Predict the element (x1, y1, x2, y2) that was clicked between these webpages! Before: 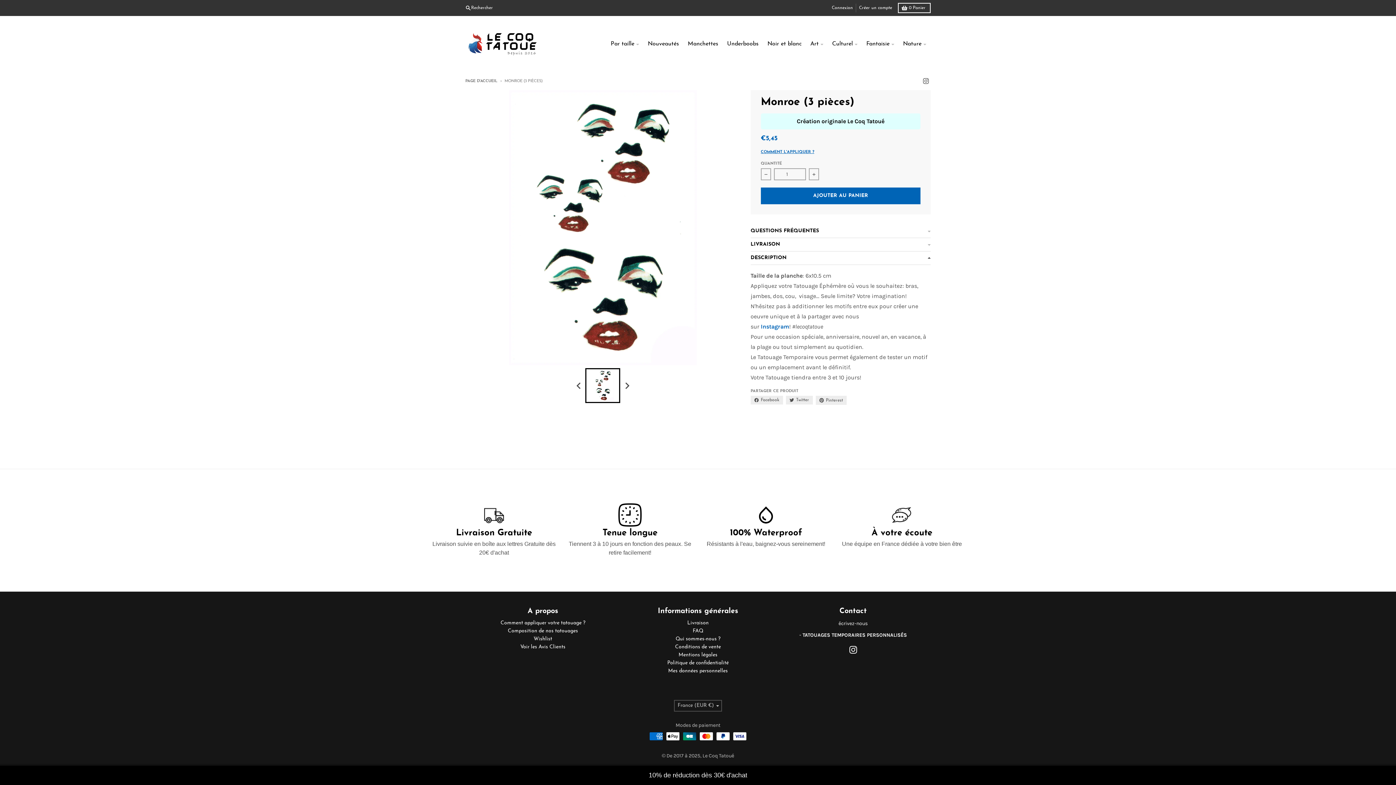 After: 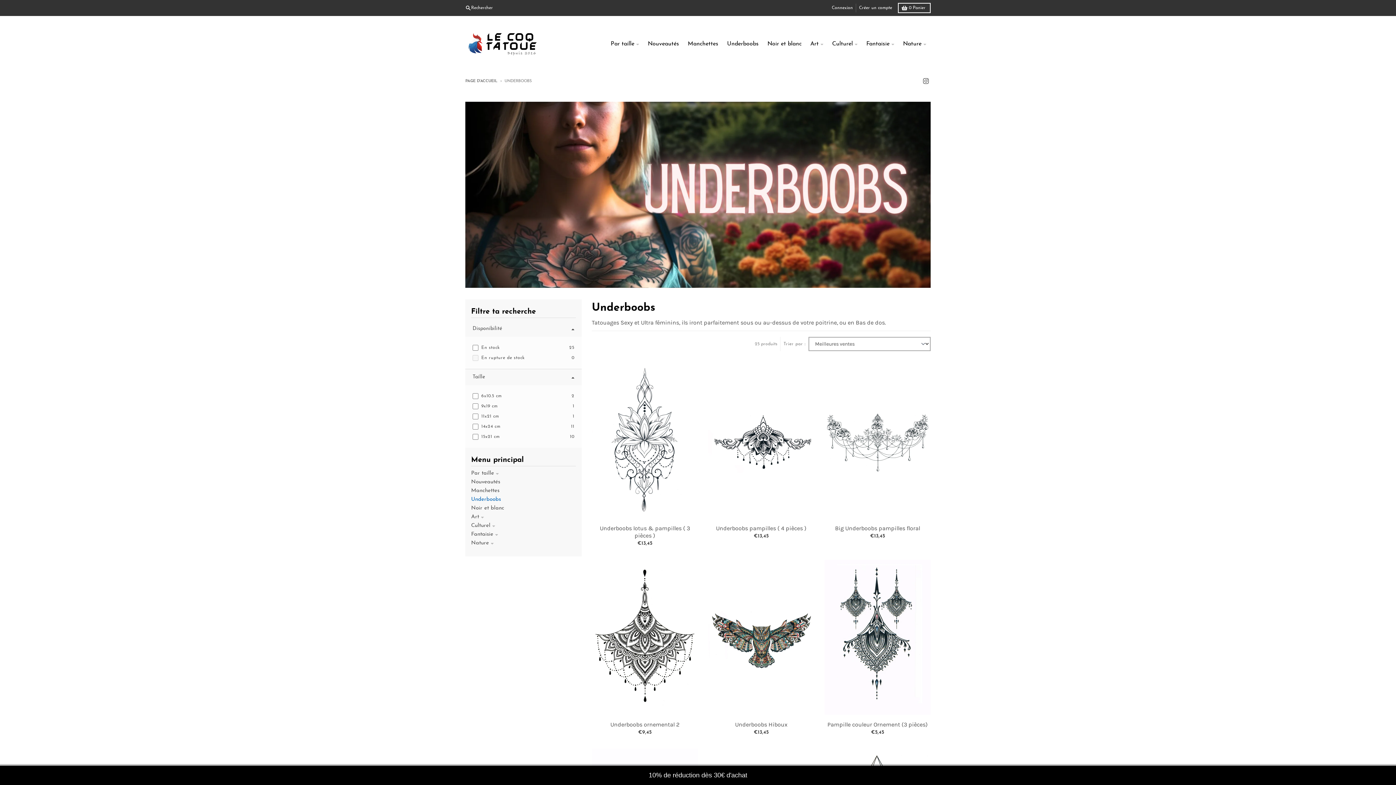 Action: bbox: (722, 30, 763, 57) label: Underboobs